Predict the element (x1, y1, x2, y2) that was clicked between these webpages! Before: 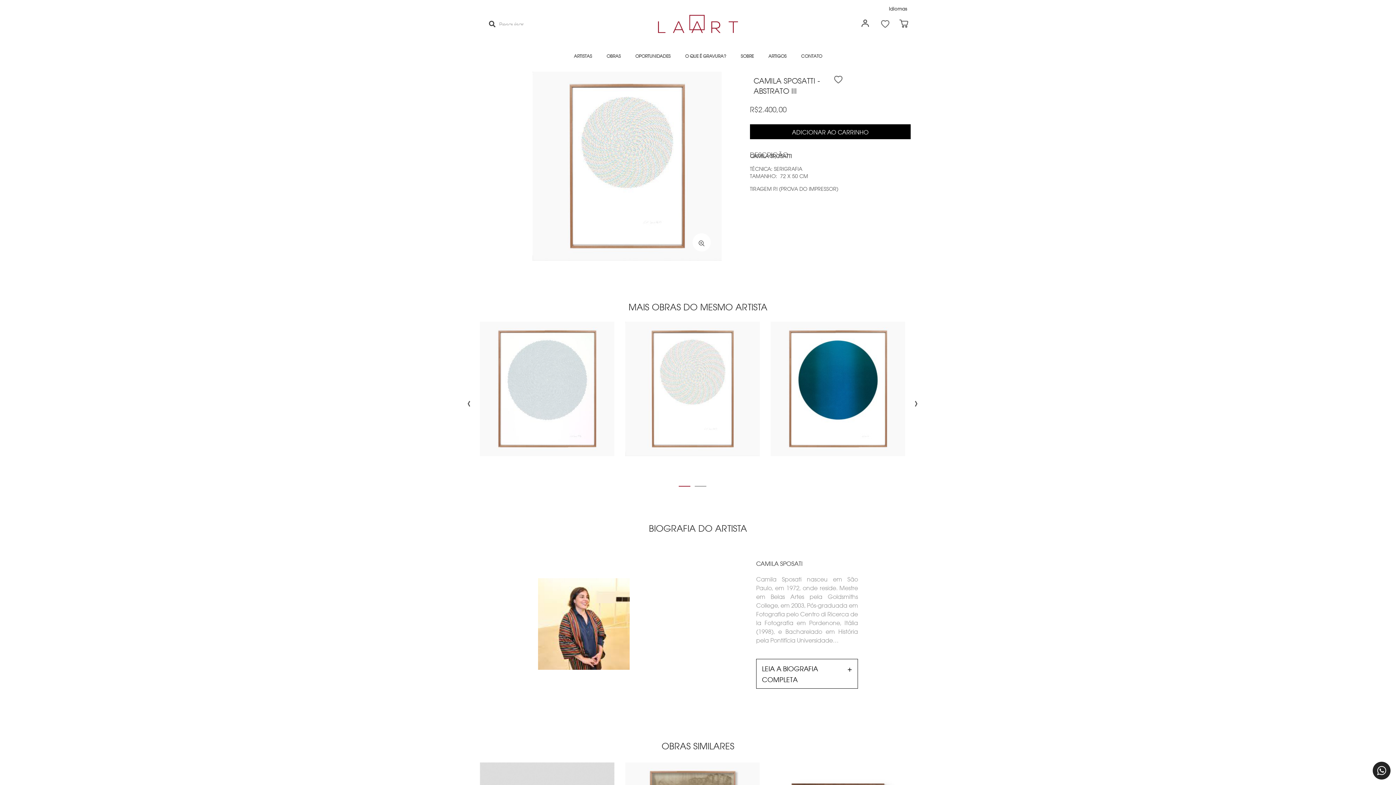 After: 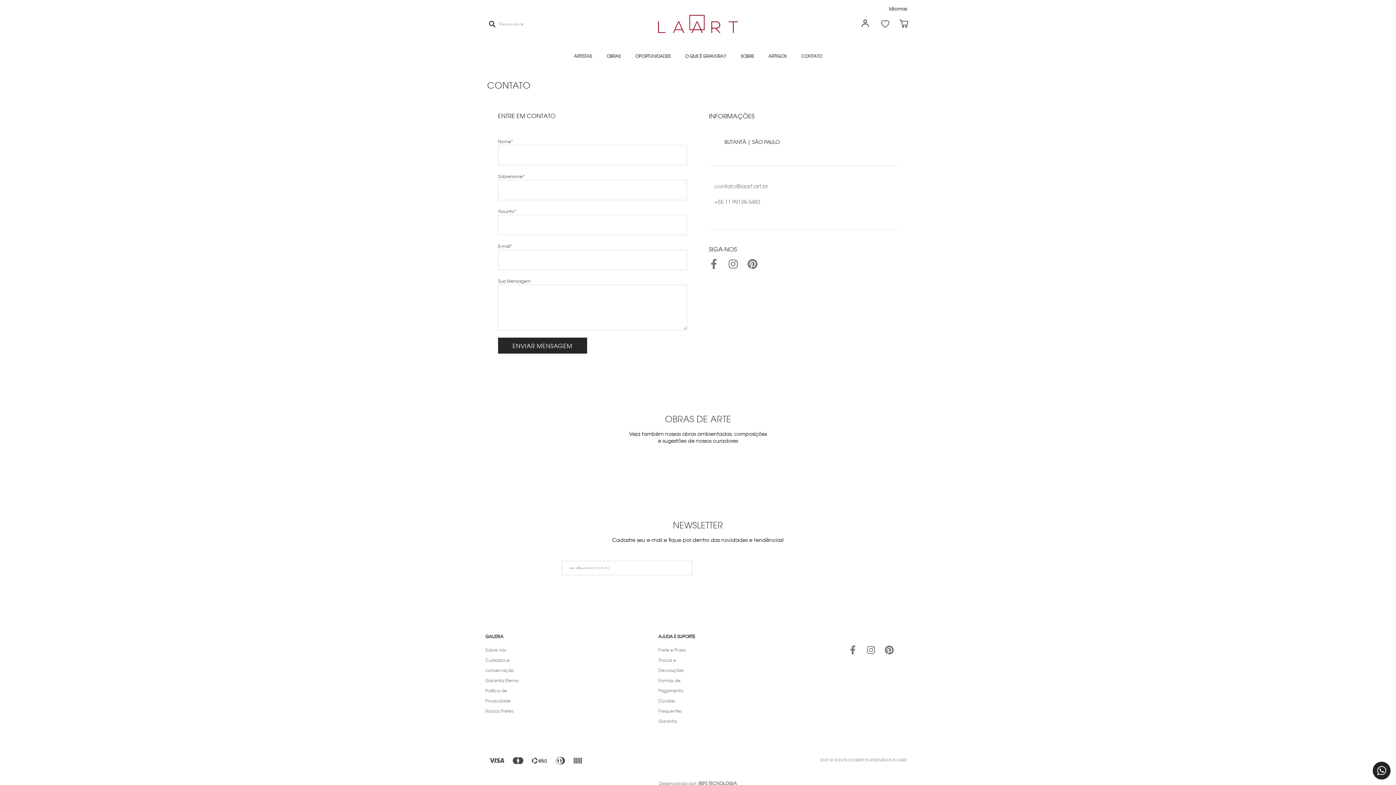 Action: label: CONTATO bbox: (794, 47, 829, 64)